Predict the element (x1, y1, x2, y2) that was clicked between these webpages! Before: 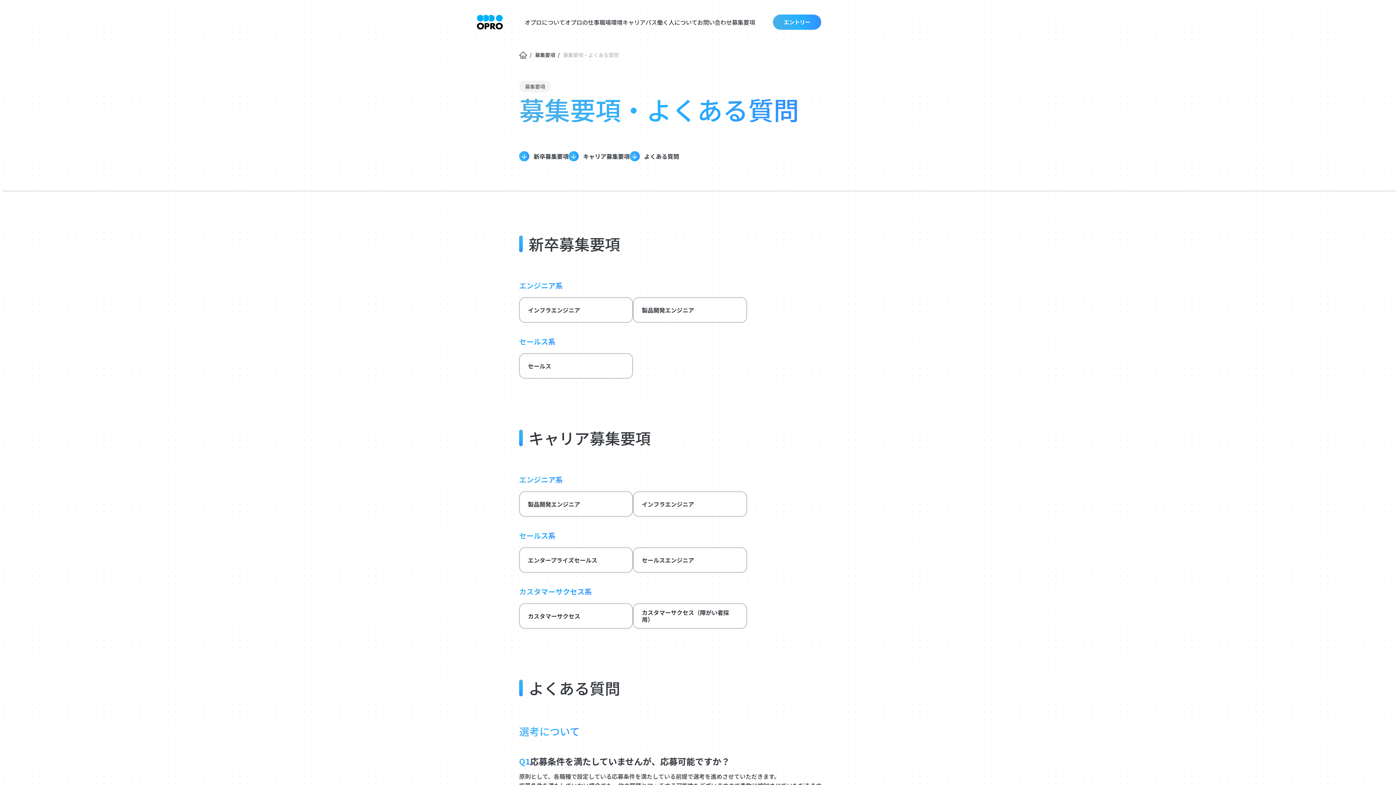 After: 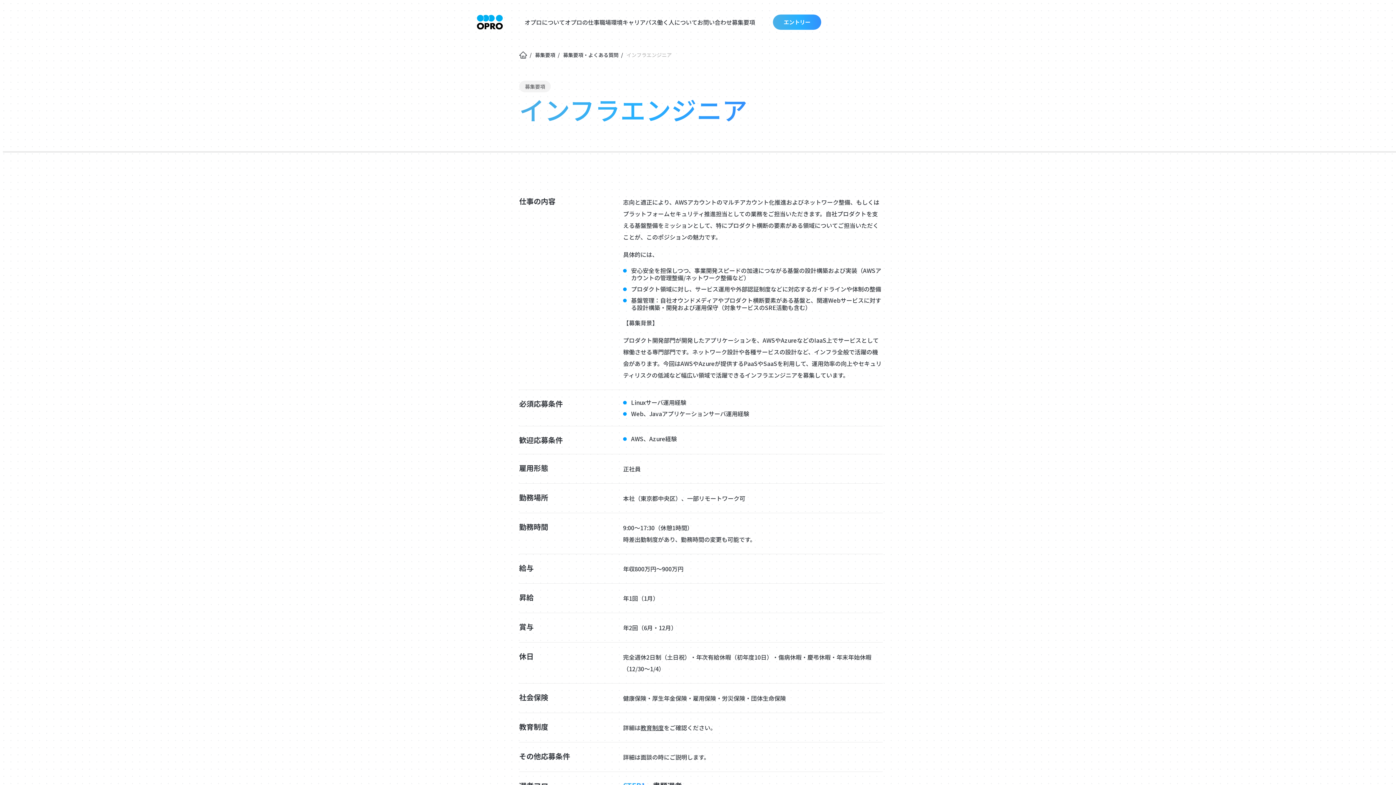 Action: bbox: (633, 491, 747, 517) label: インフラエンジニア